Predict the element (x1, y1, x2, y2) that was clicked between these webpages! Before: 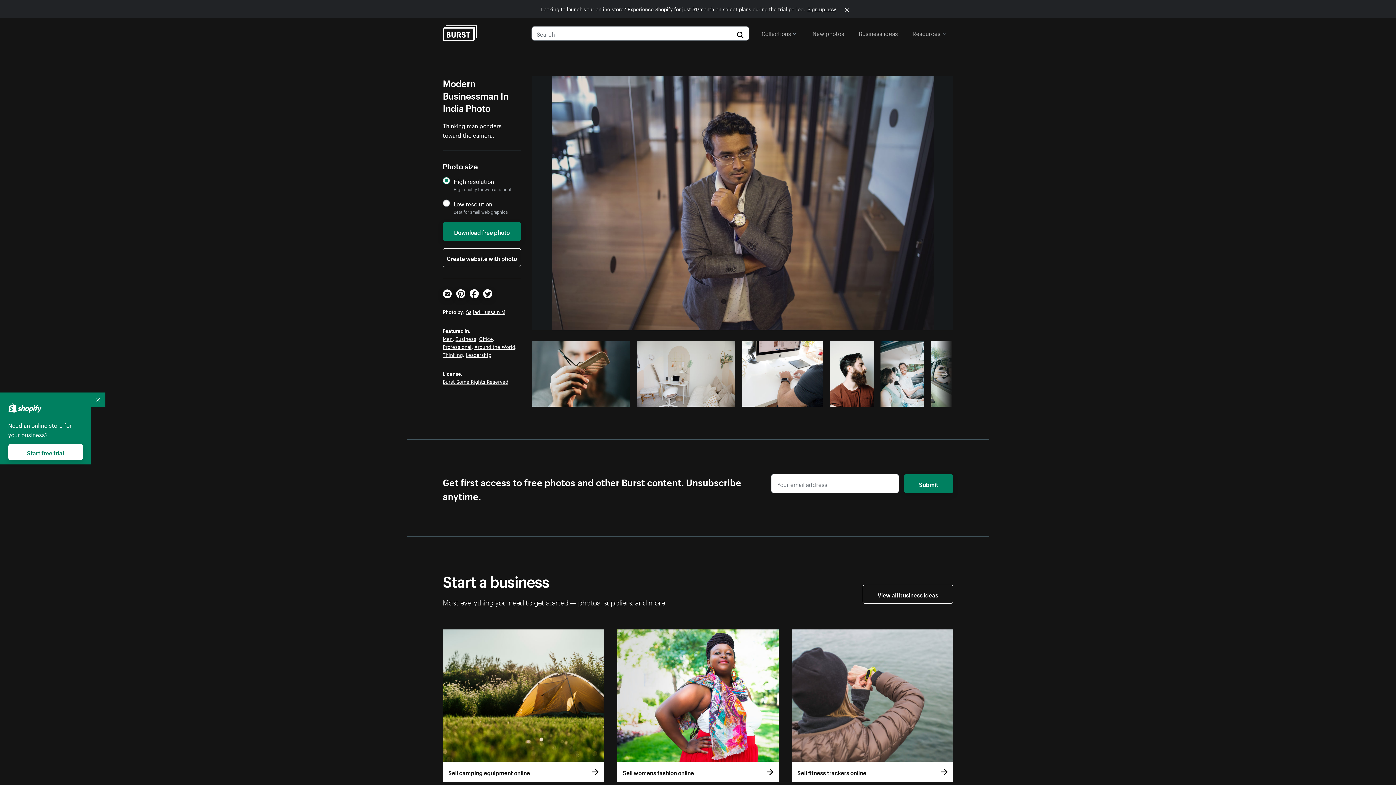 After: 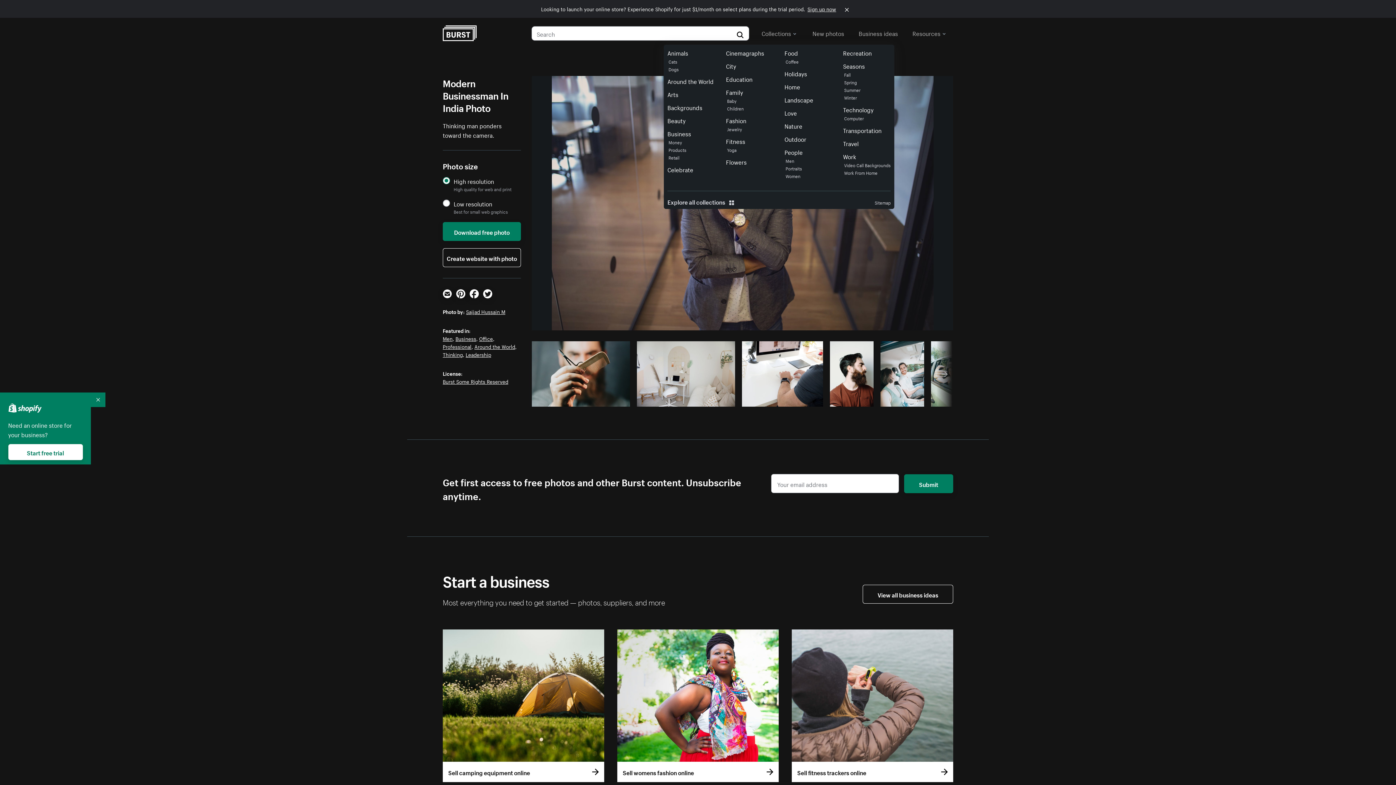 Action: label: Collections bbox: (761, 26, 796, 39)